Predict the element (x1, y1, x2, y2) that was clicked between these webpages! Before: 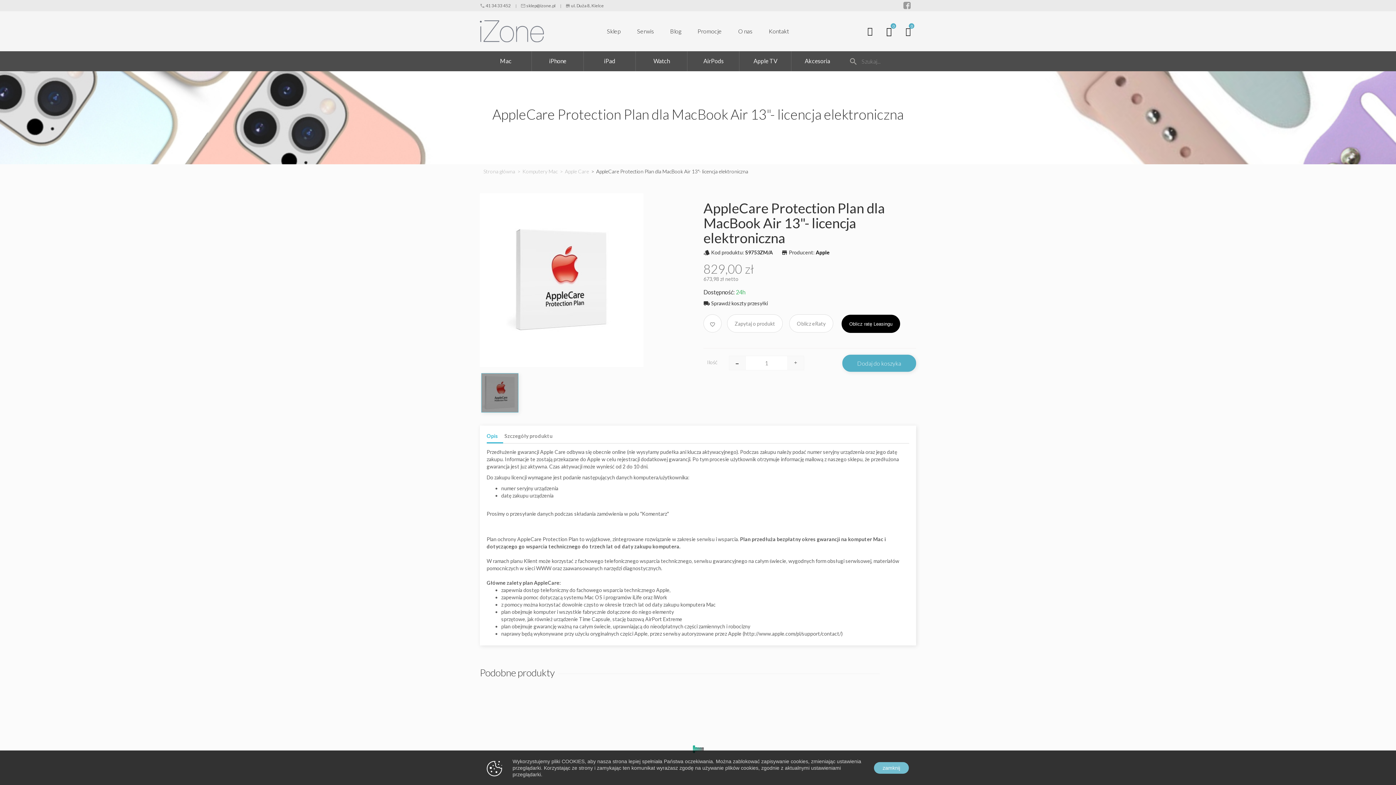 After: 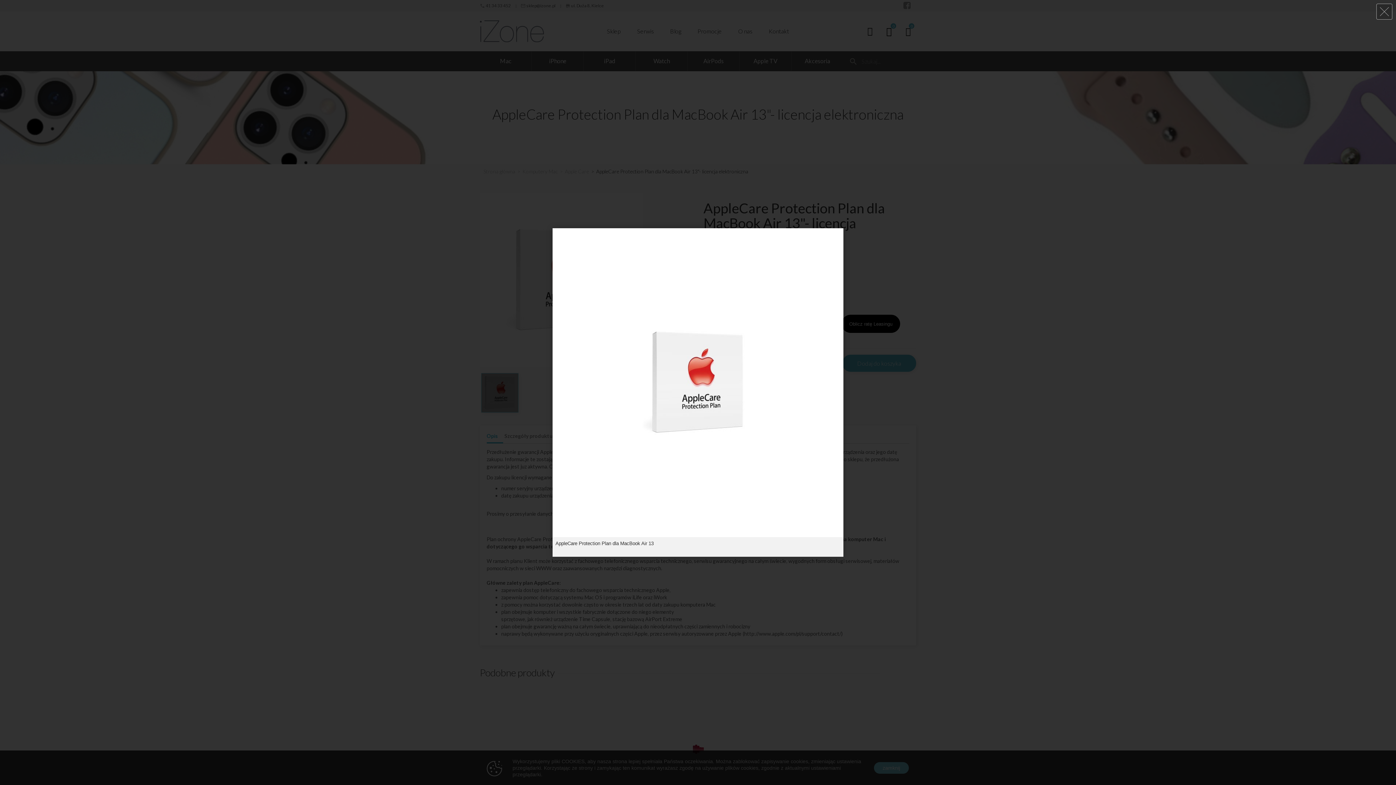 Action: bbox: (480, 193, 643, 367)